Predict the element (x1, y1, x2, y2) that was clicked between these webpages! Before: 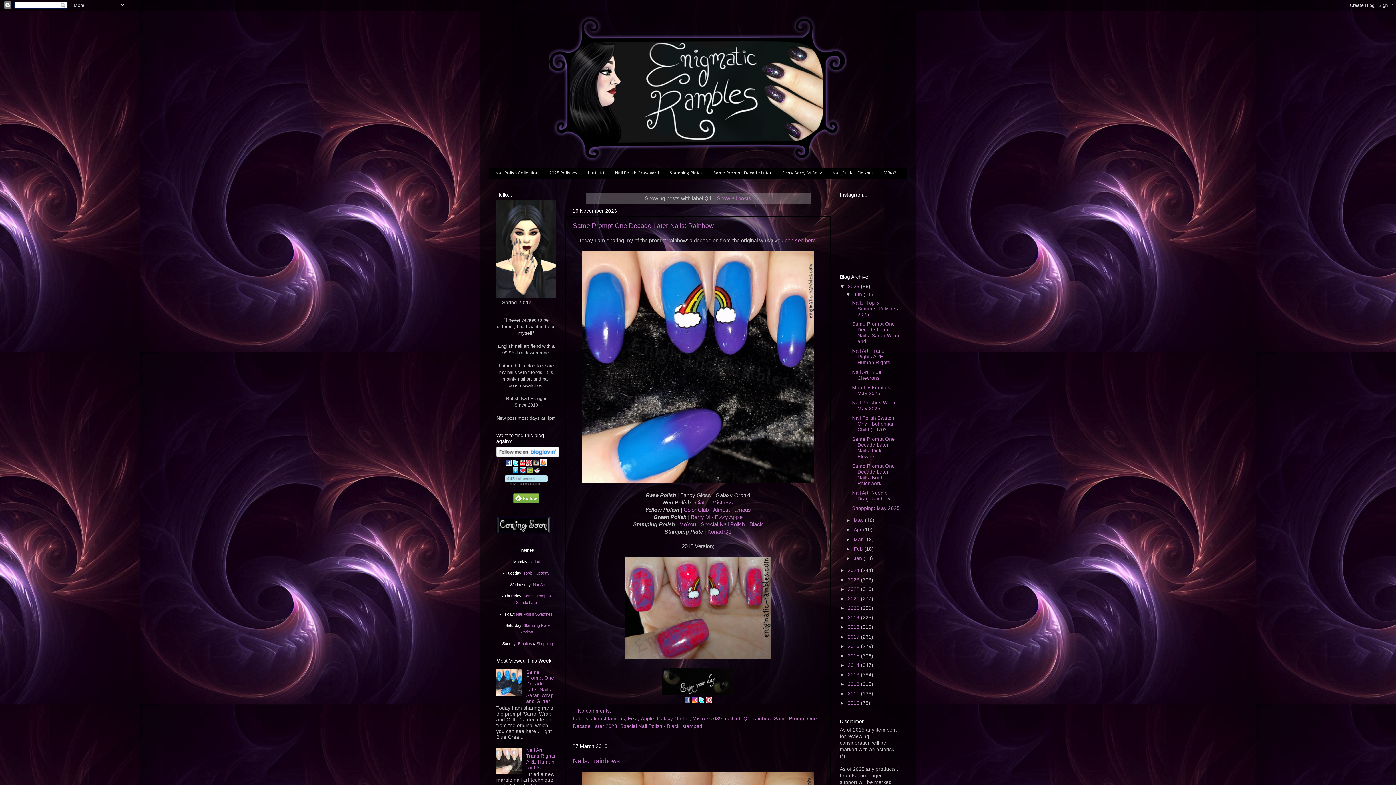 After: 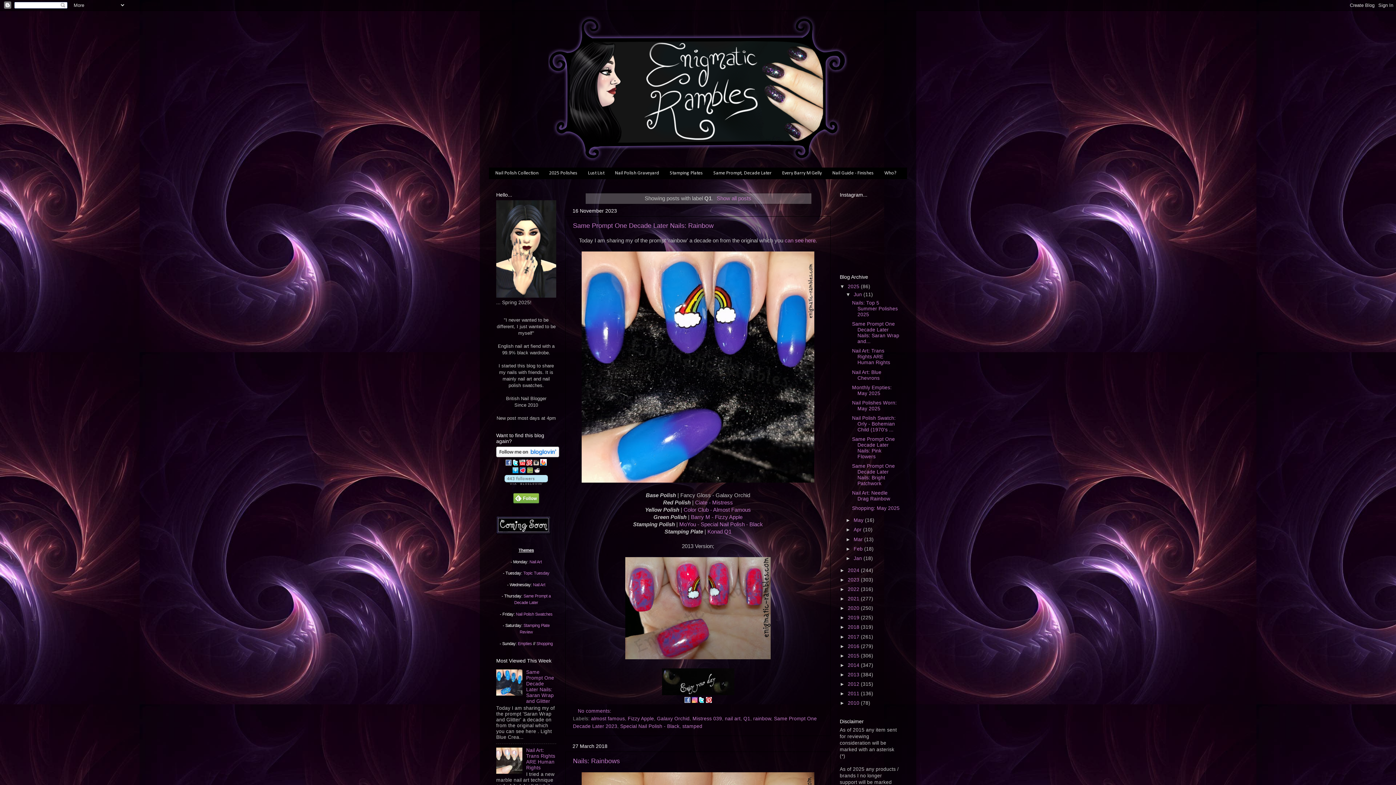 Action: bbox: (527, 469, 532, 474)